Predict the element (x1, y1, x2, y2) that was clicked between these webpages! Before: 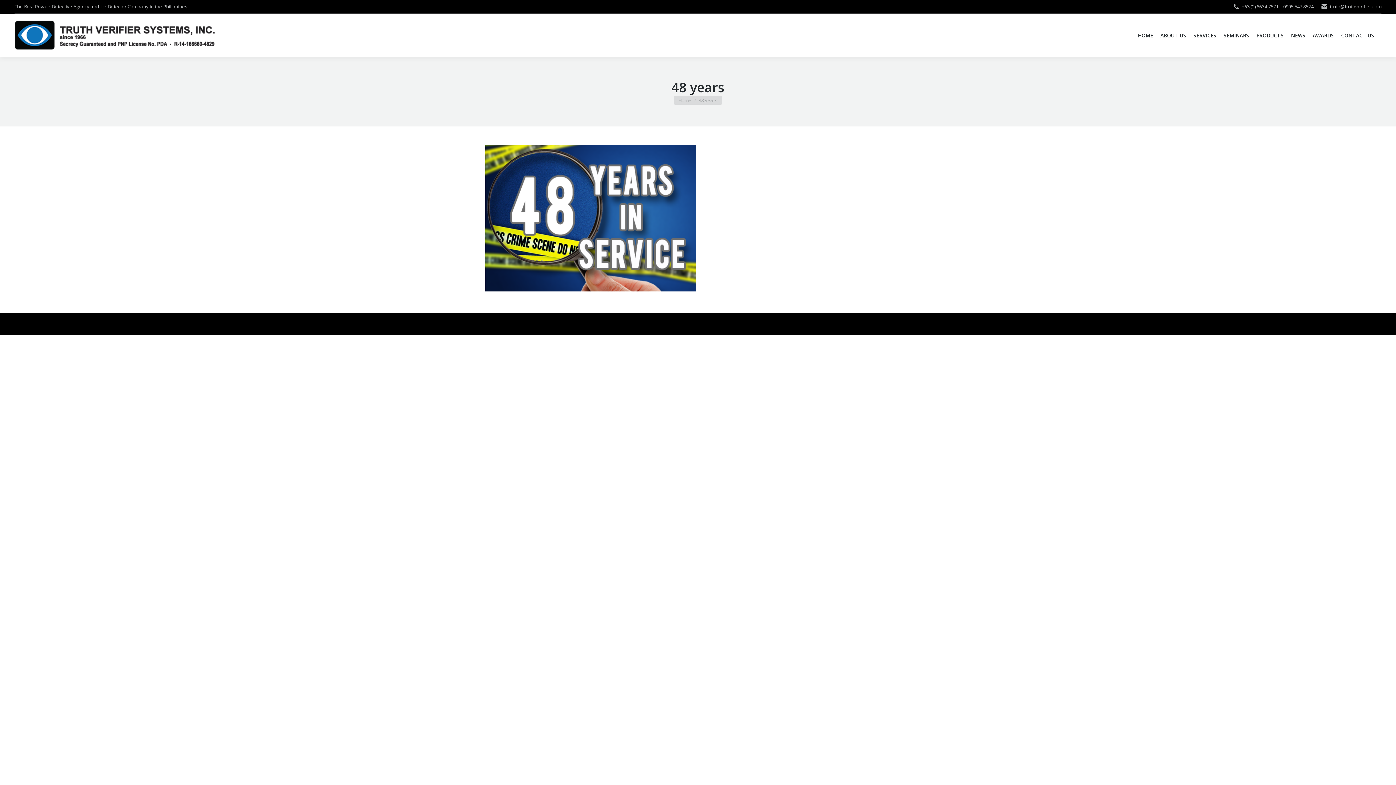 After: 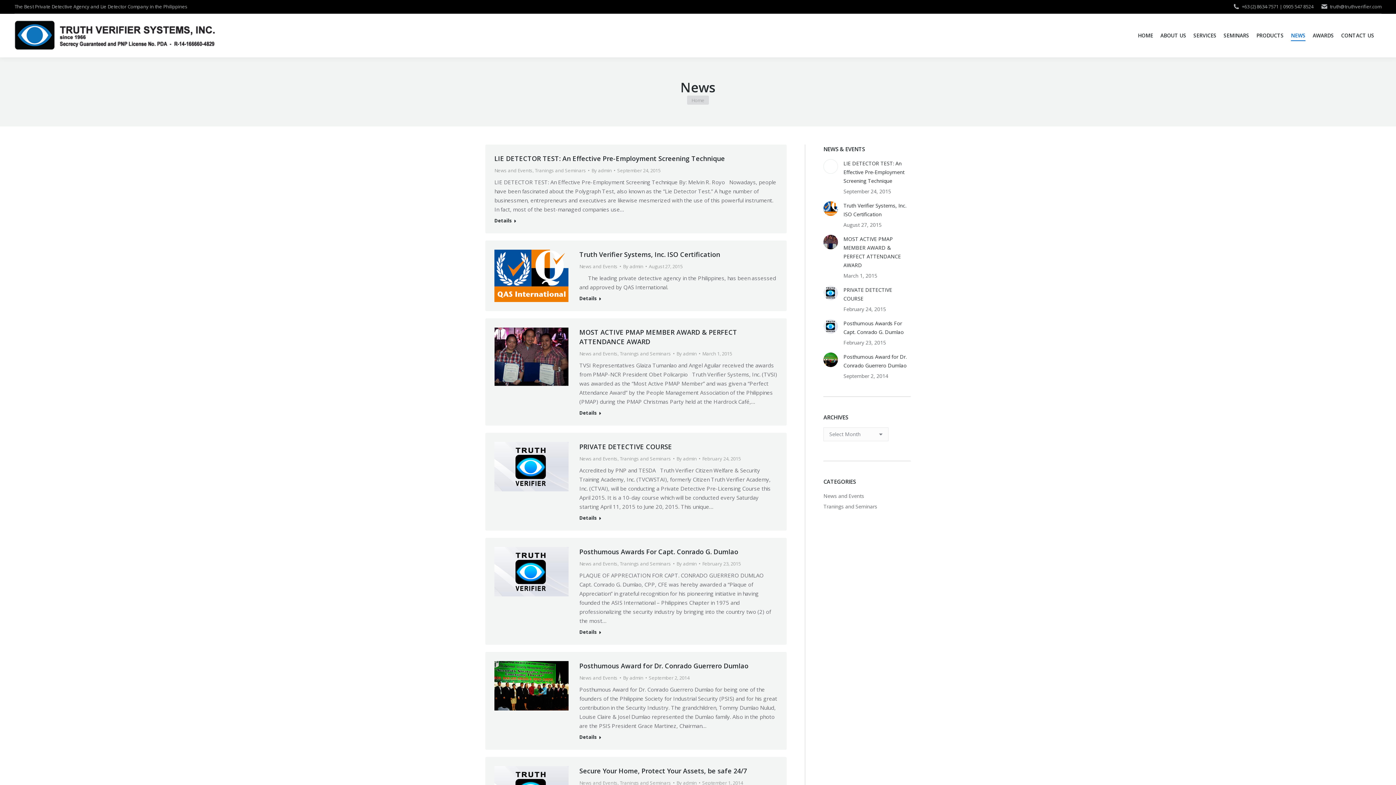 Action: bbox: (1291, 20, 1305, 50) label: NEWS